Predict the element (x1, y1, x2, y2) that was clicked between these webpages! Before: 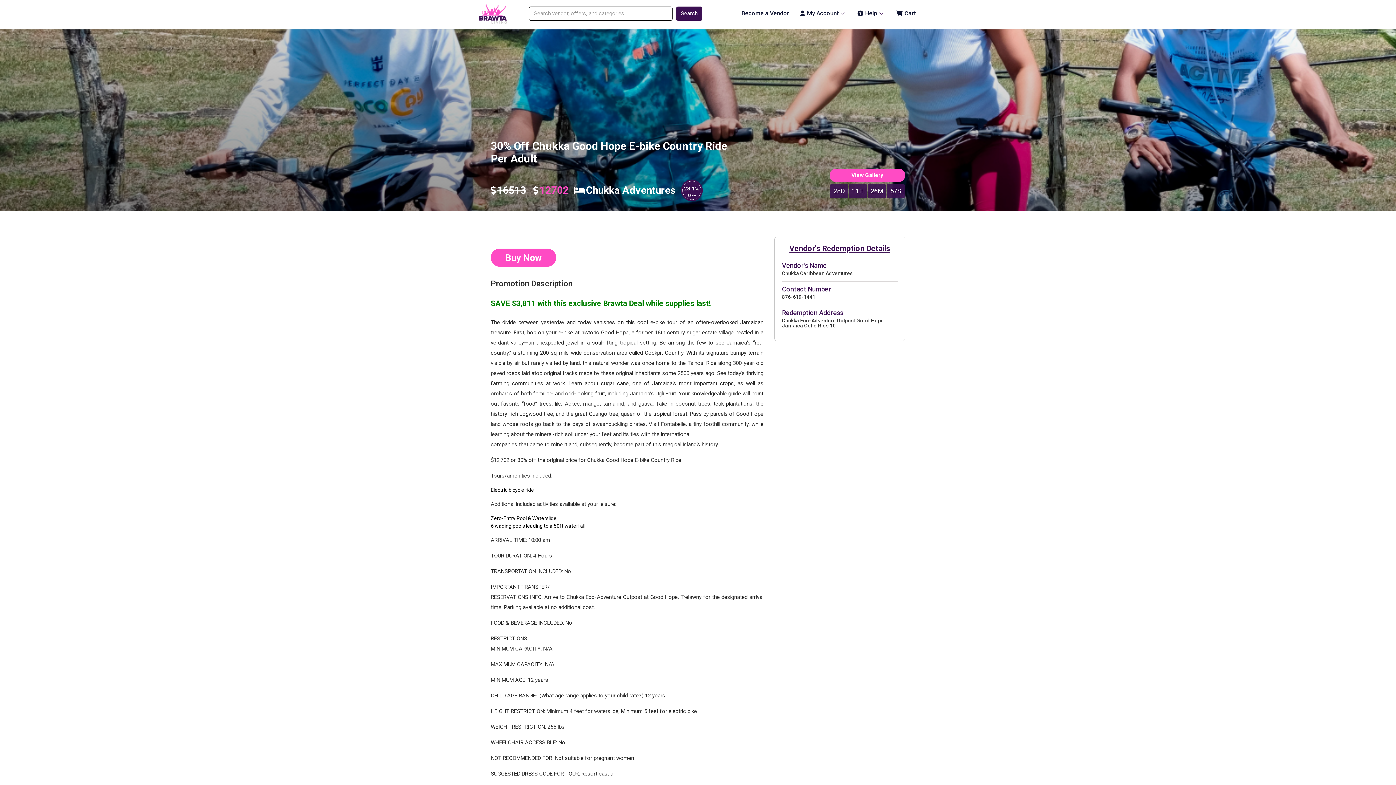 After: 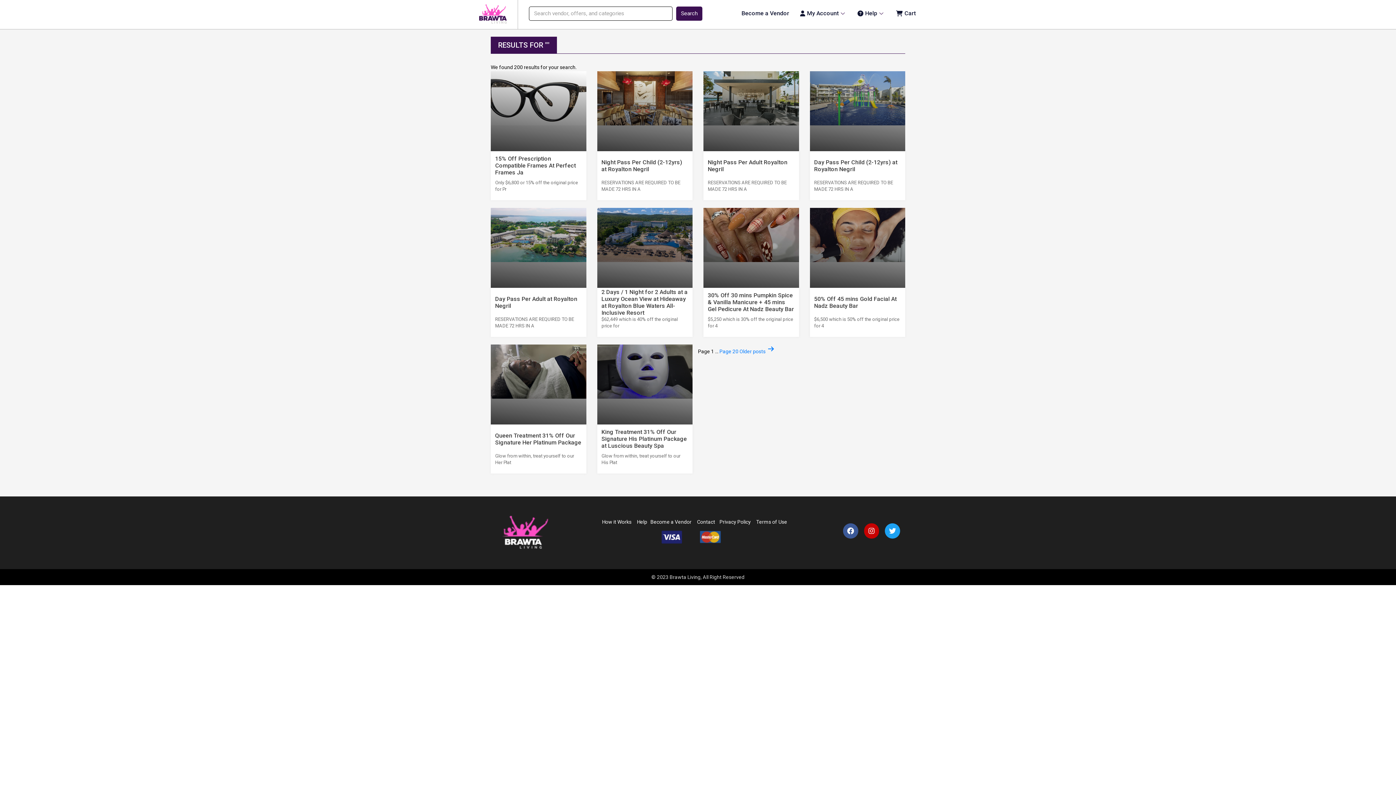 Action: bbox: (676, 6, 702, 20) label: Search